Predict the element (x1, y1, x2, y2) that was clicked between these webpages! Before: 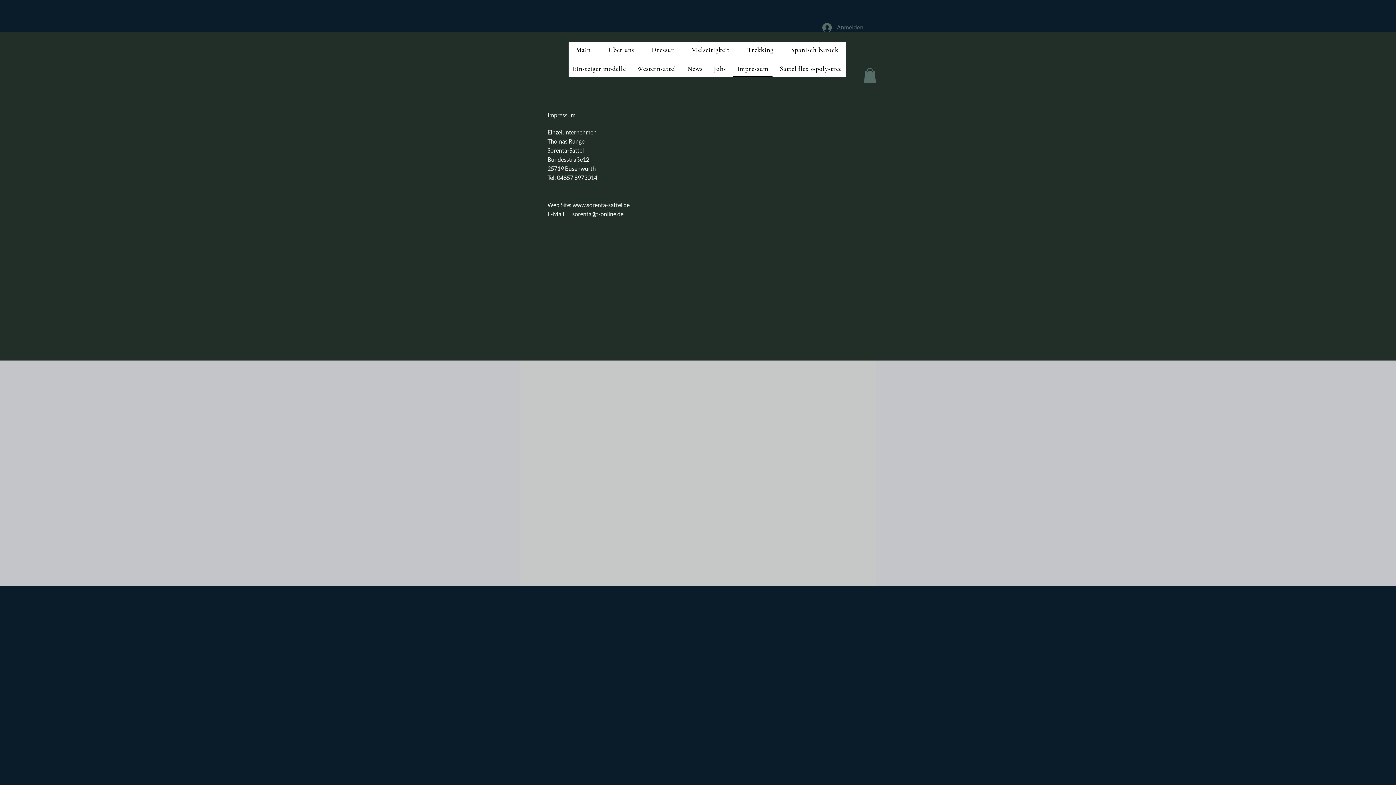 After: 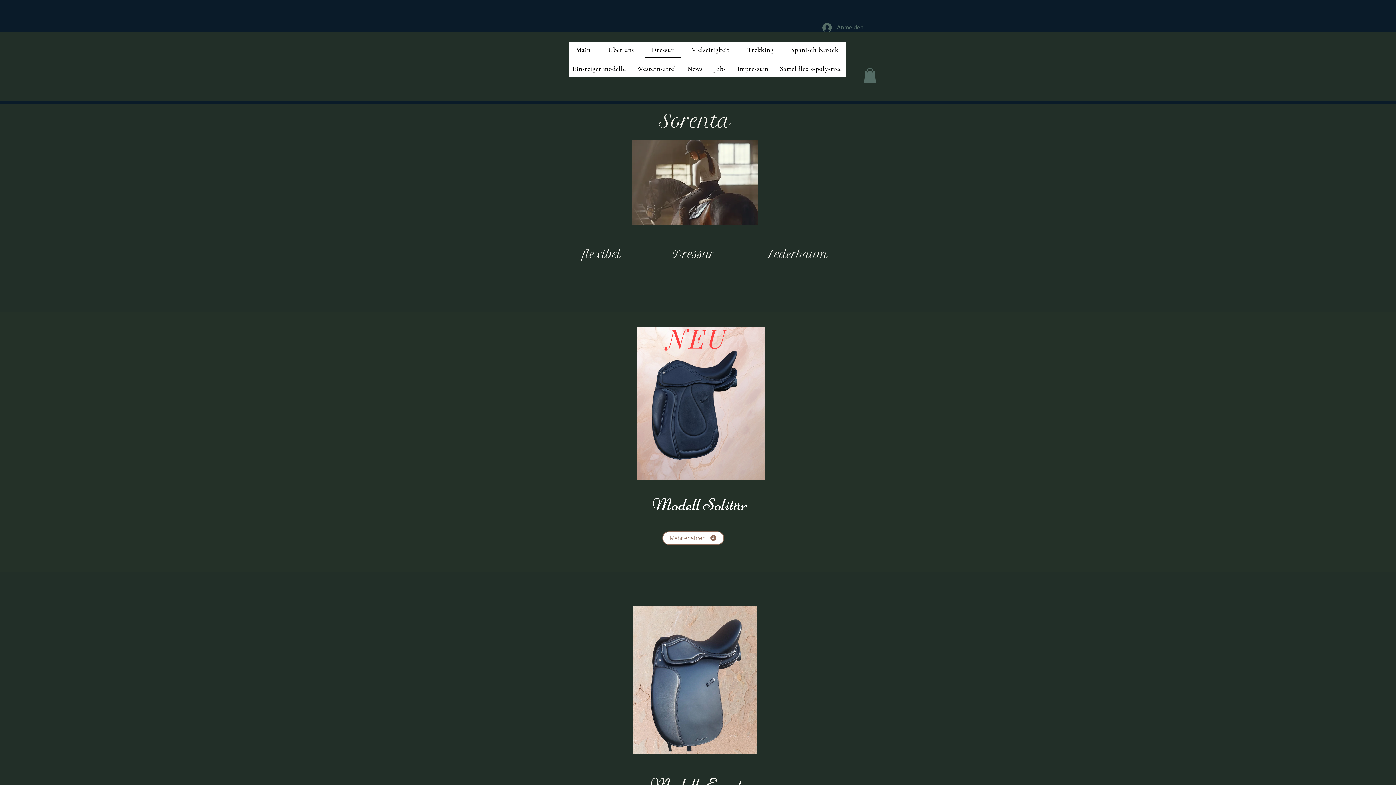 Action: label: Dressur bbox: (644, 41, 681, 57)